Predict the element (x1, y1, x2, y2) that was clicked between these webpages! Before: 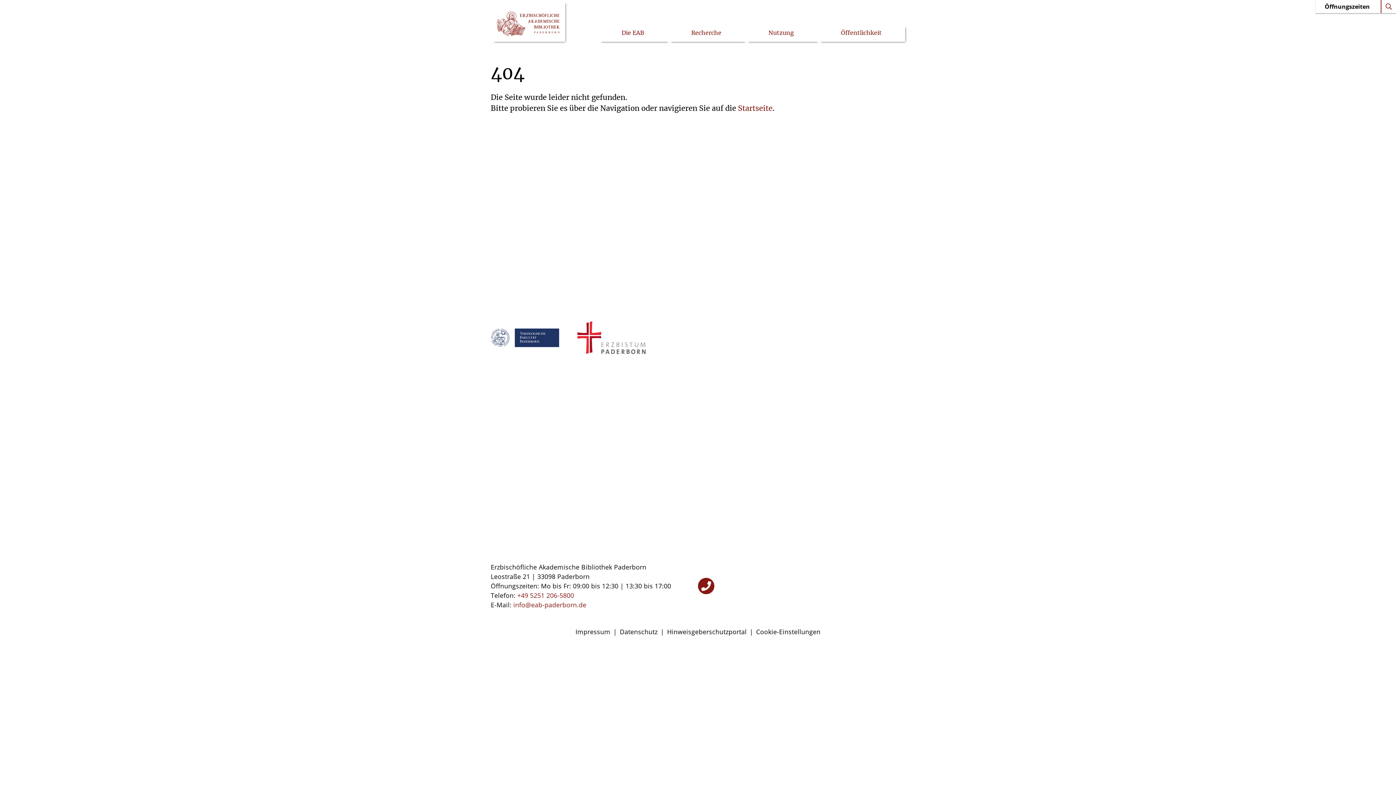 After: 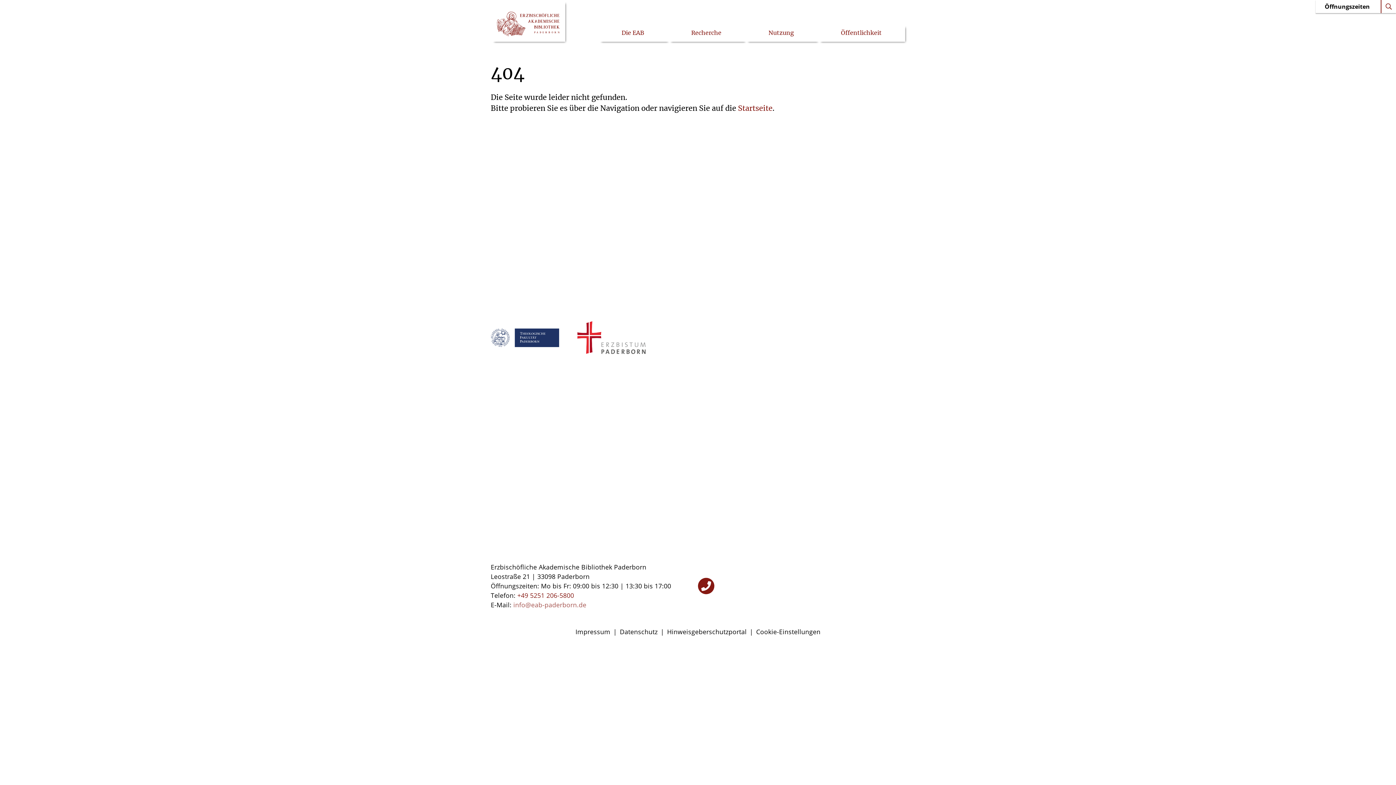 Action: label: info@eab-paderborn.de bbox: (513, 600, 586, 609)